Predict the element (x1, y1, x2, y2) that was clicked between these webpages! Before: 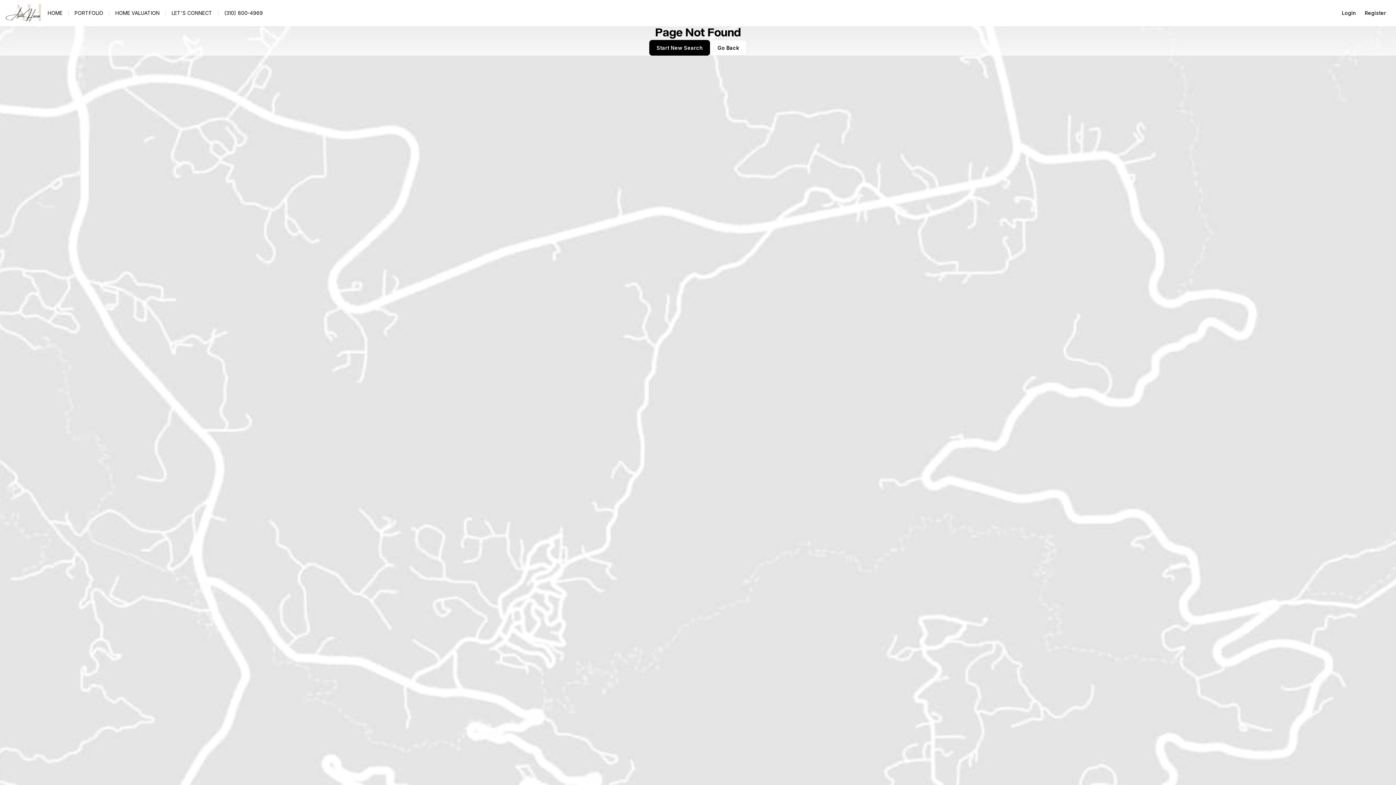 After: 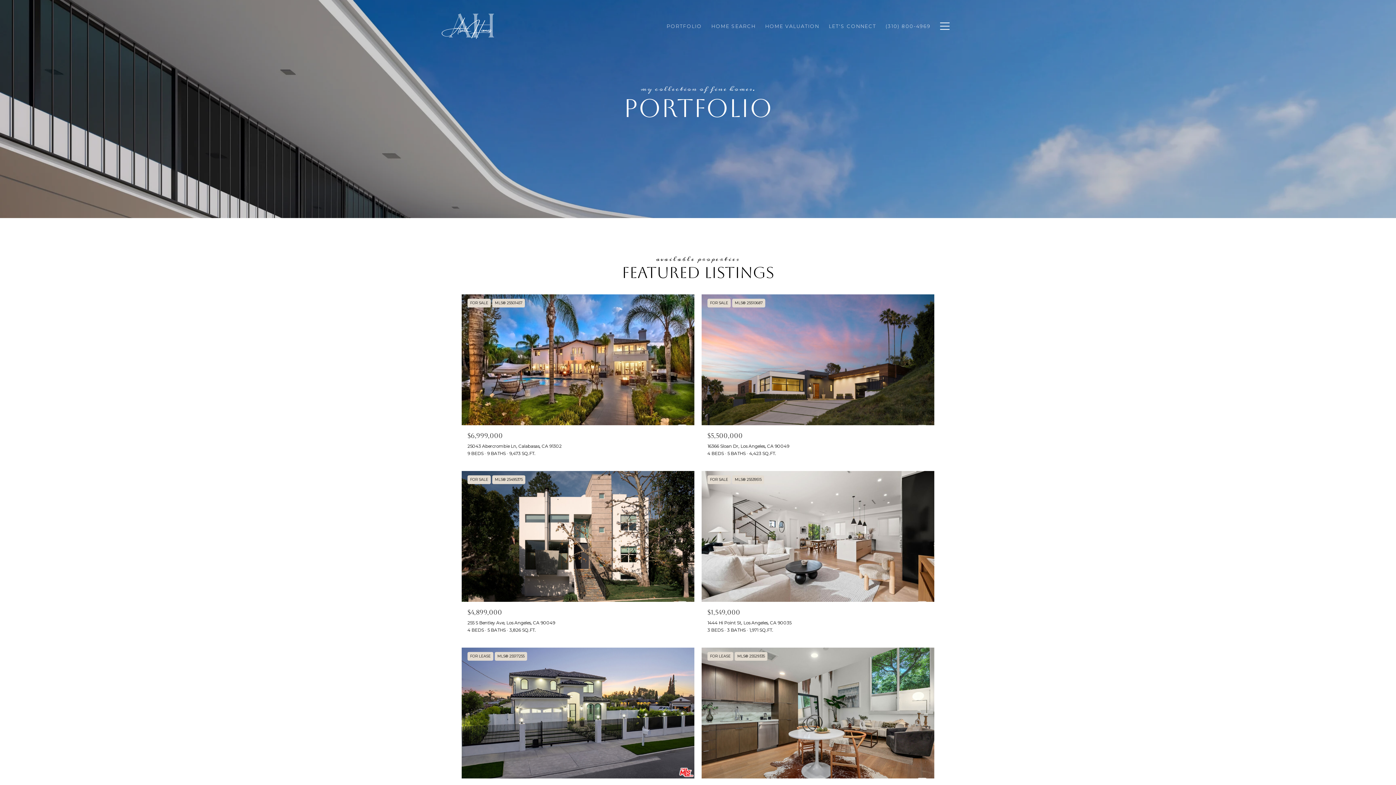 Action: label: PORTFOLIO bbox: (32, 8, 73, 18)